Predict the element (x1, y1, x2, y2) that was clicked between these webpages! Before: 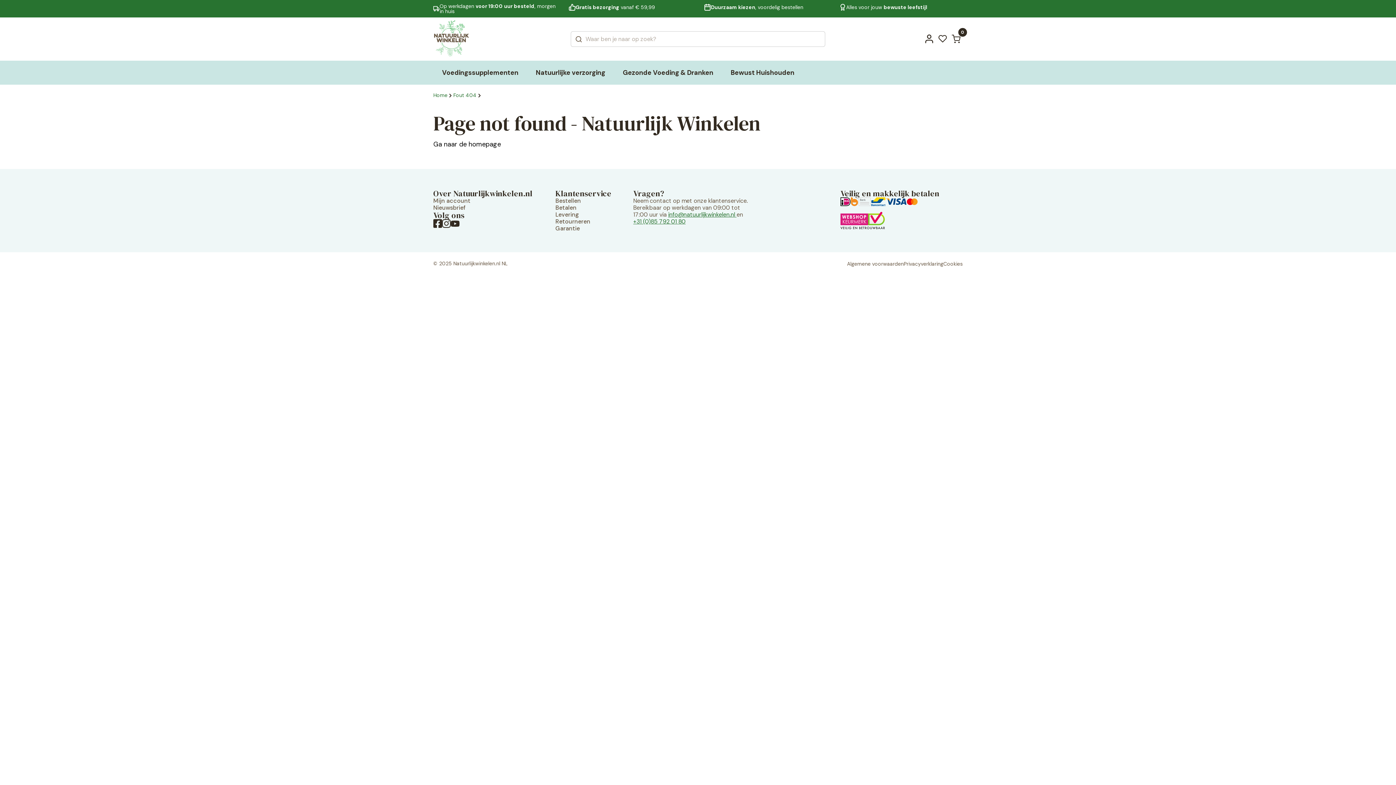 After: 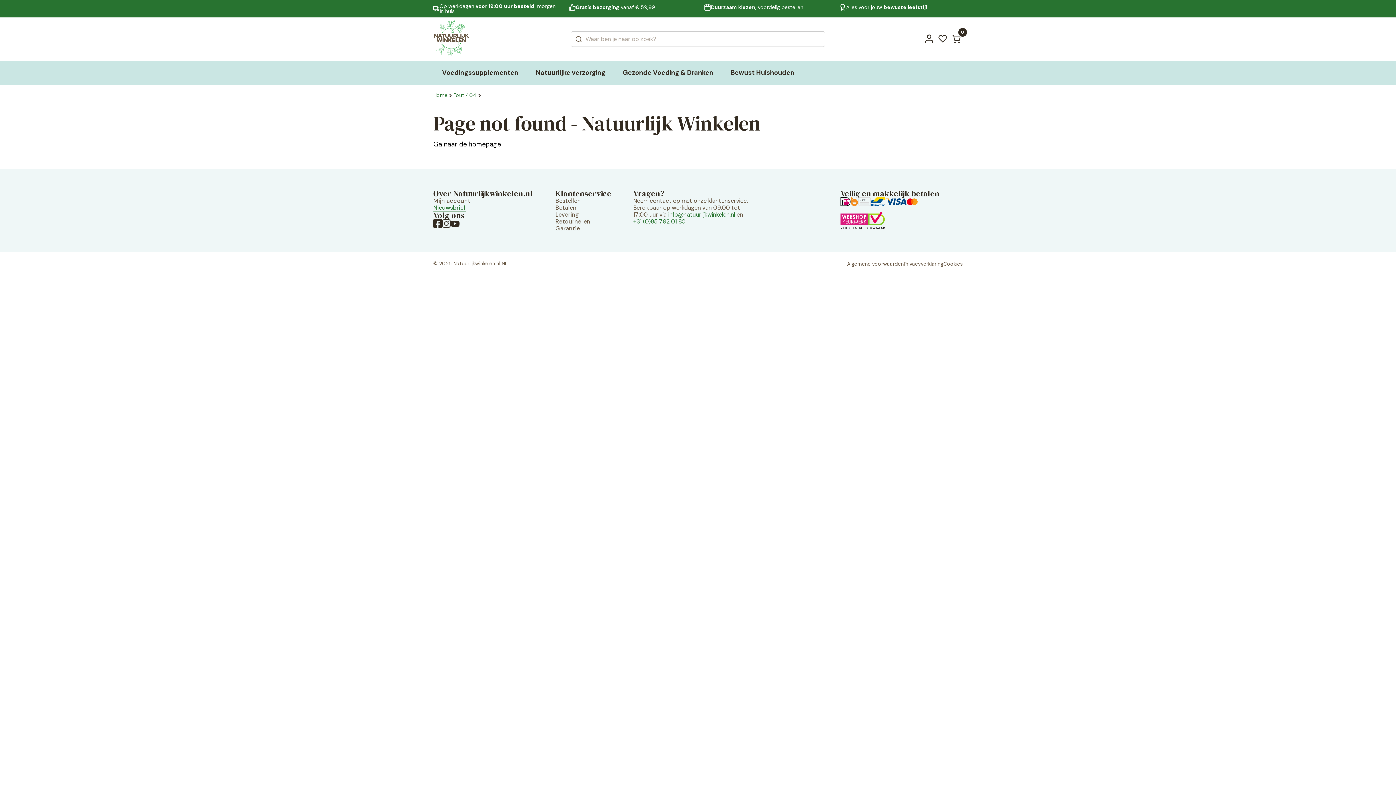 Action: label: Nieuwsbrief bbox: (433, 204, 465, 211)